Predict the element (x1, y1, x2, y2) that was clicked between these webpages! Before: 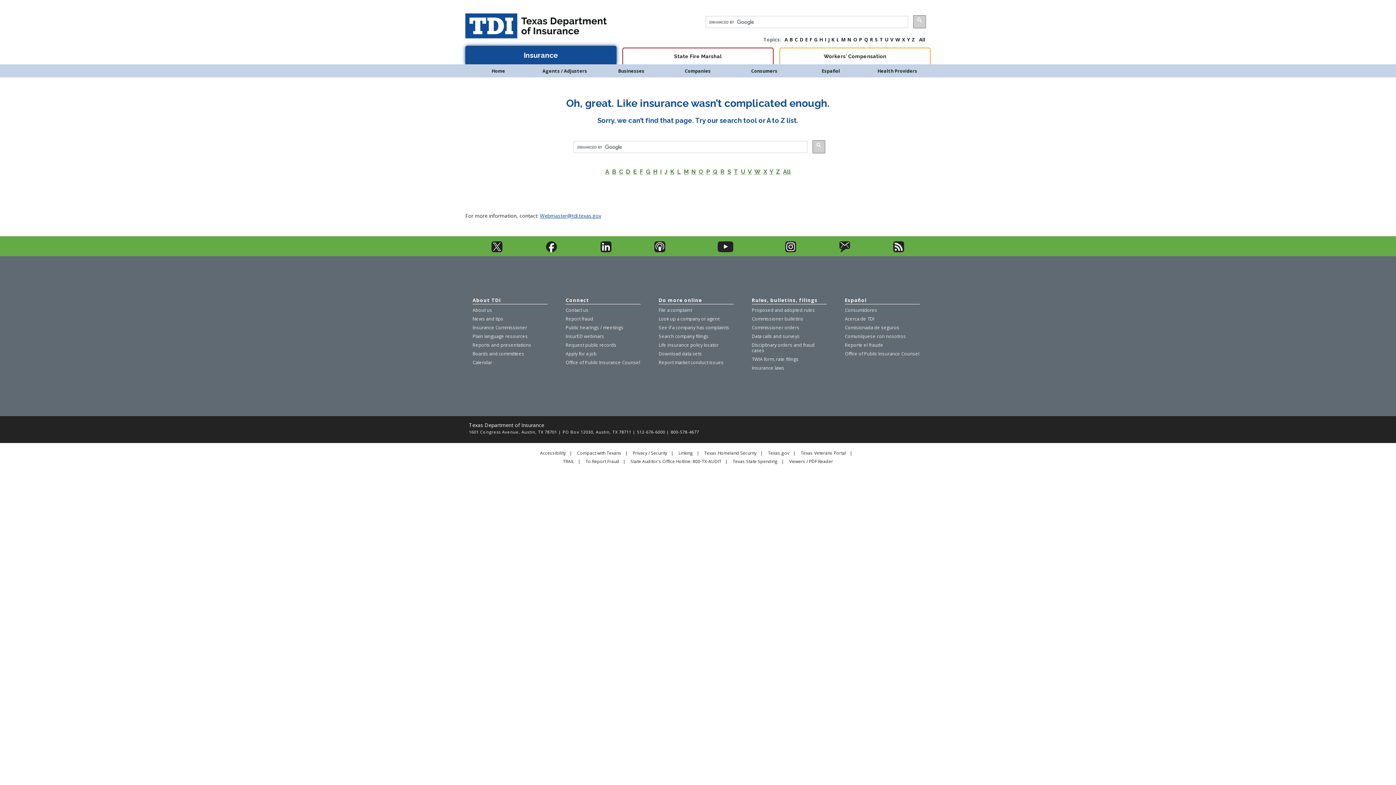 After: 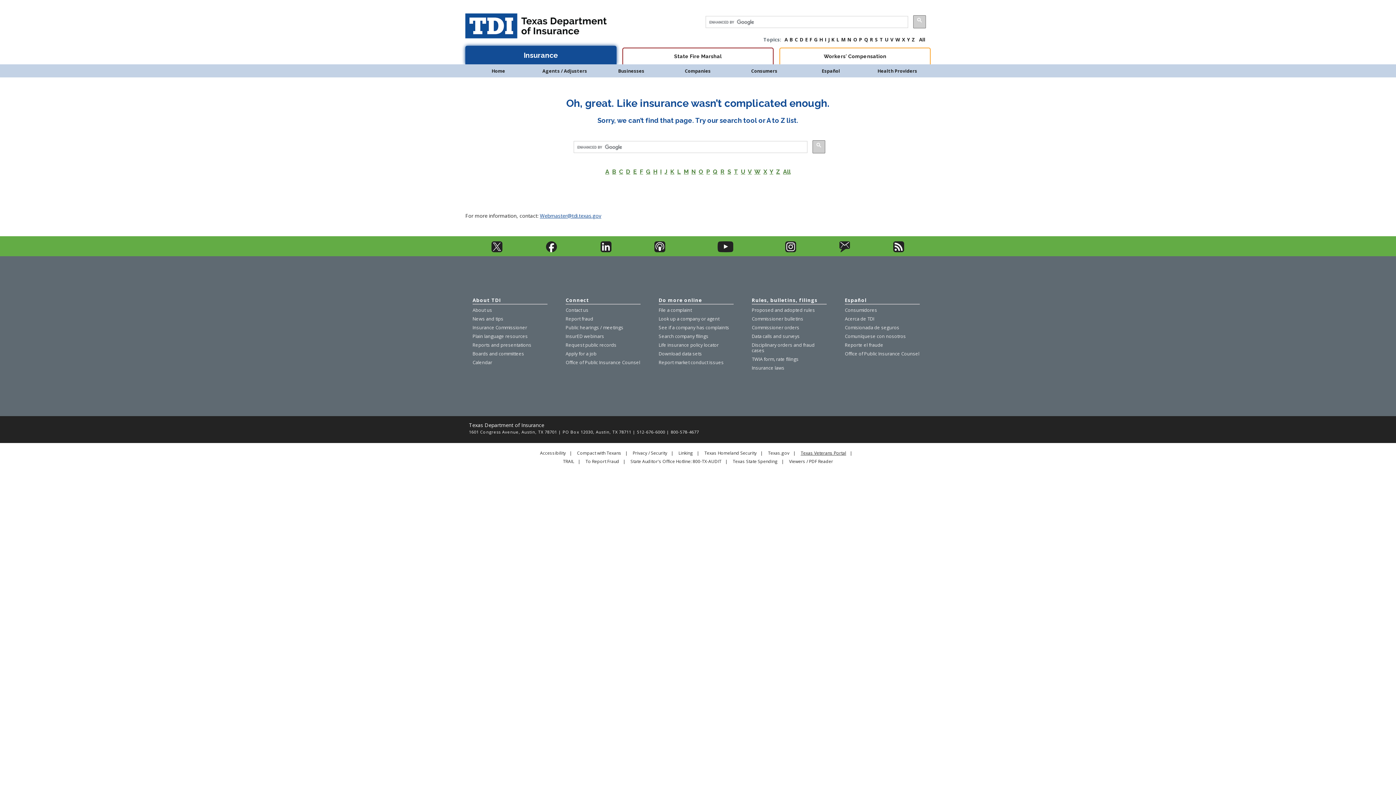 Action: label: Texas Veterans Portal bbox: (800, 450, 846, 455)